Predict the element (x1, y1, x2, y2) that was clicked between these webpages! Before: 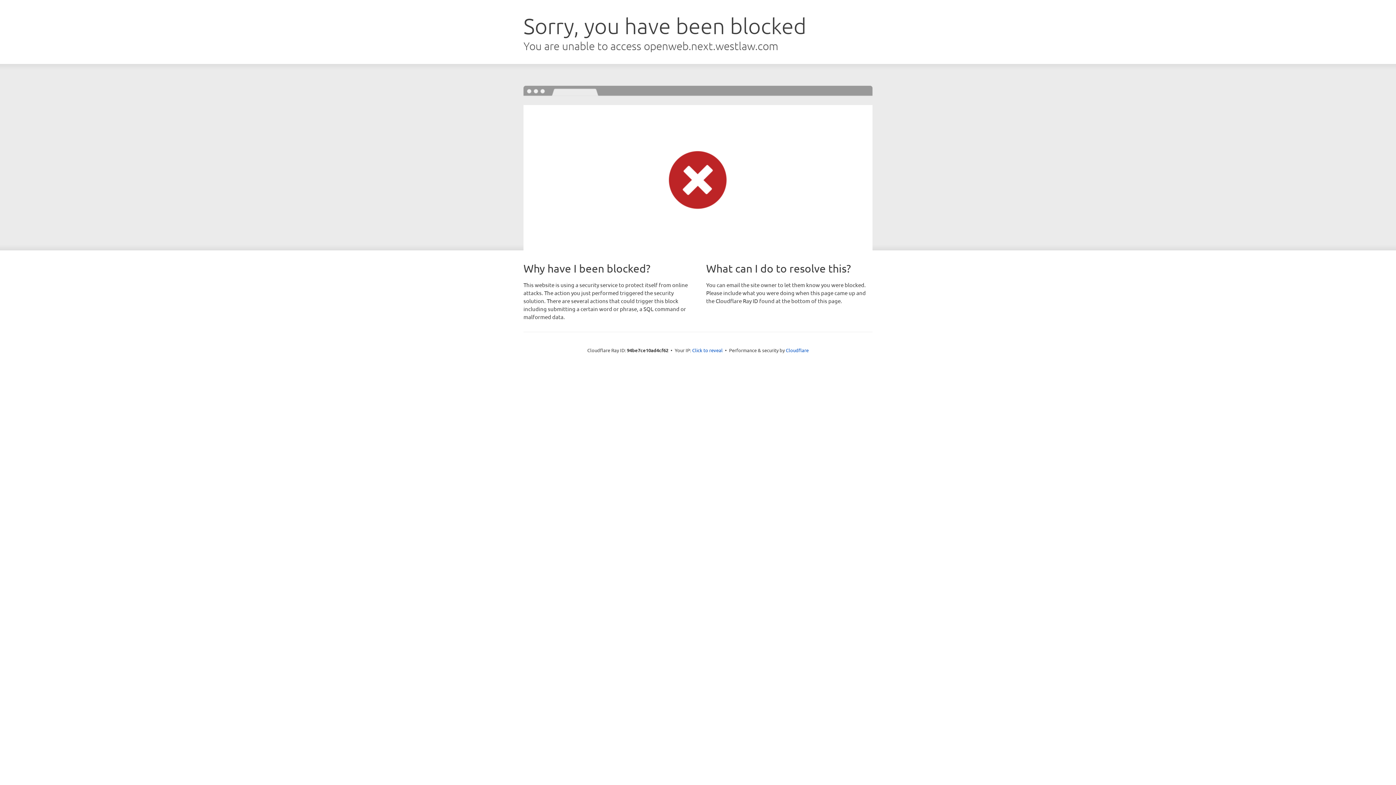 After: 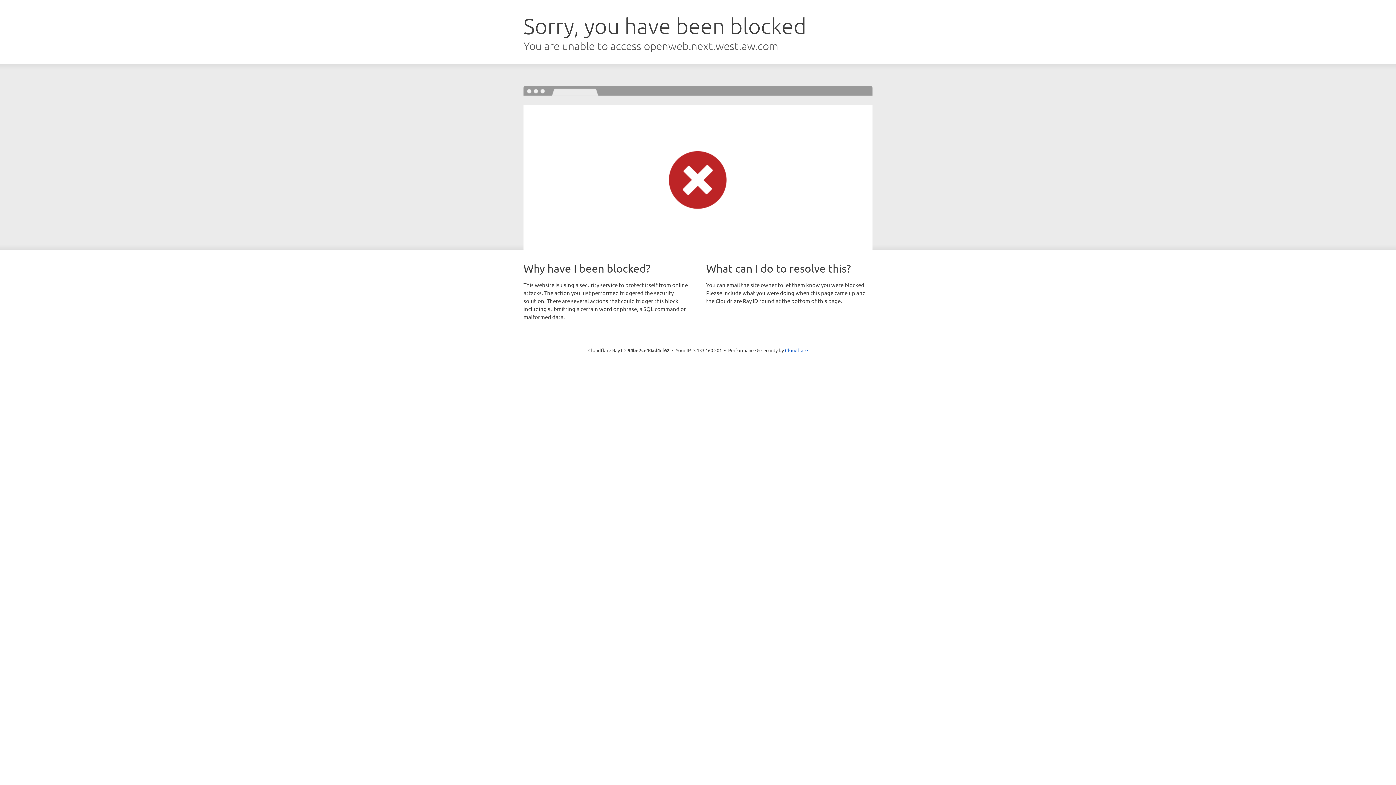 Action: bbox: (692, 346, 722, 353) label: Click to reveal